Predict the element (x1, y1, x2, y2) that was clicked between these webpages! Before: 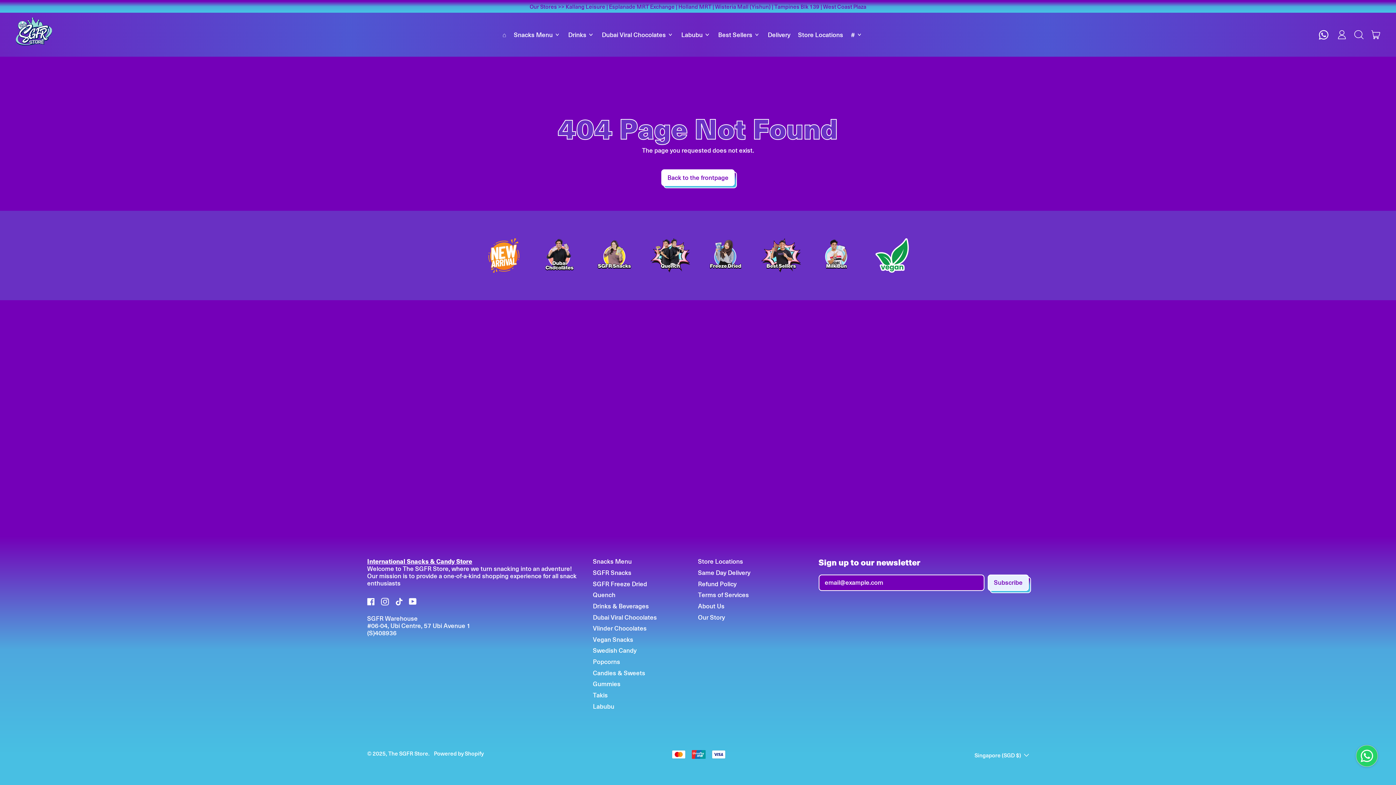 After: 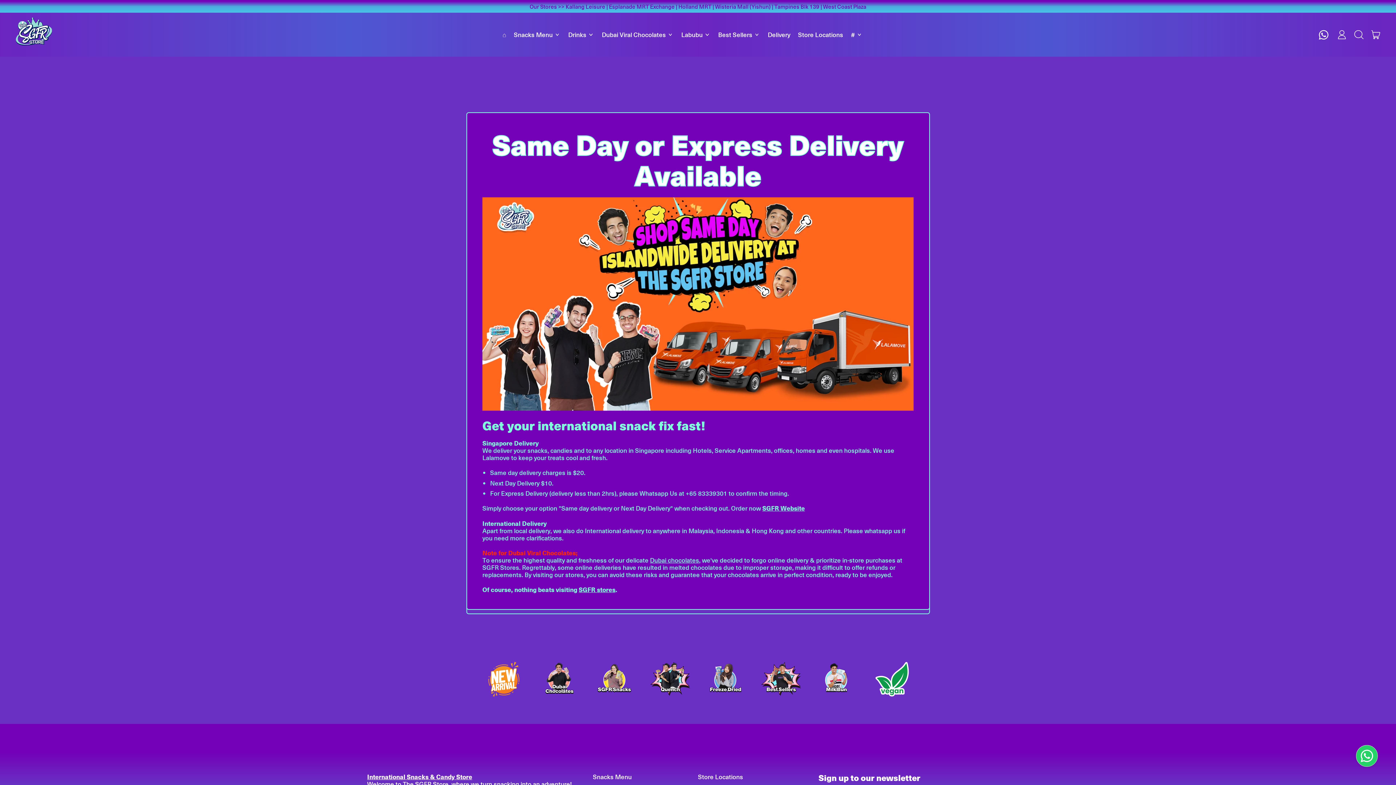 Action: bbox: (764, 23, 794, 46) label: Delivery